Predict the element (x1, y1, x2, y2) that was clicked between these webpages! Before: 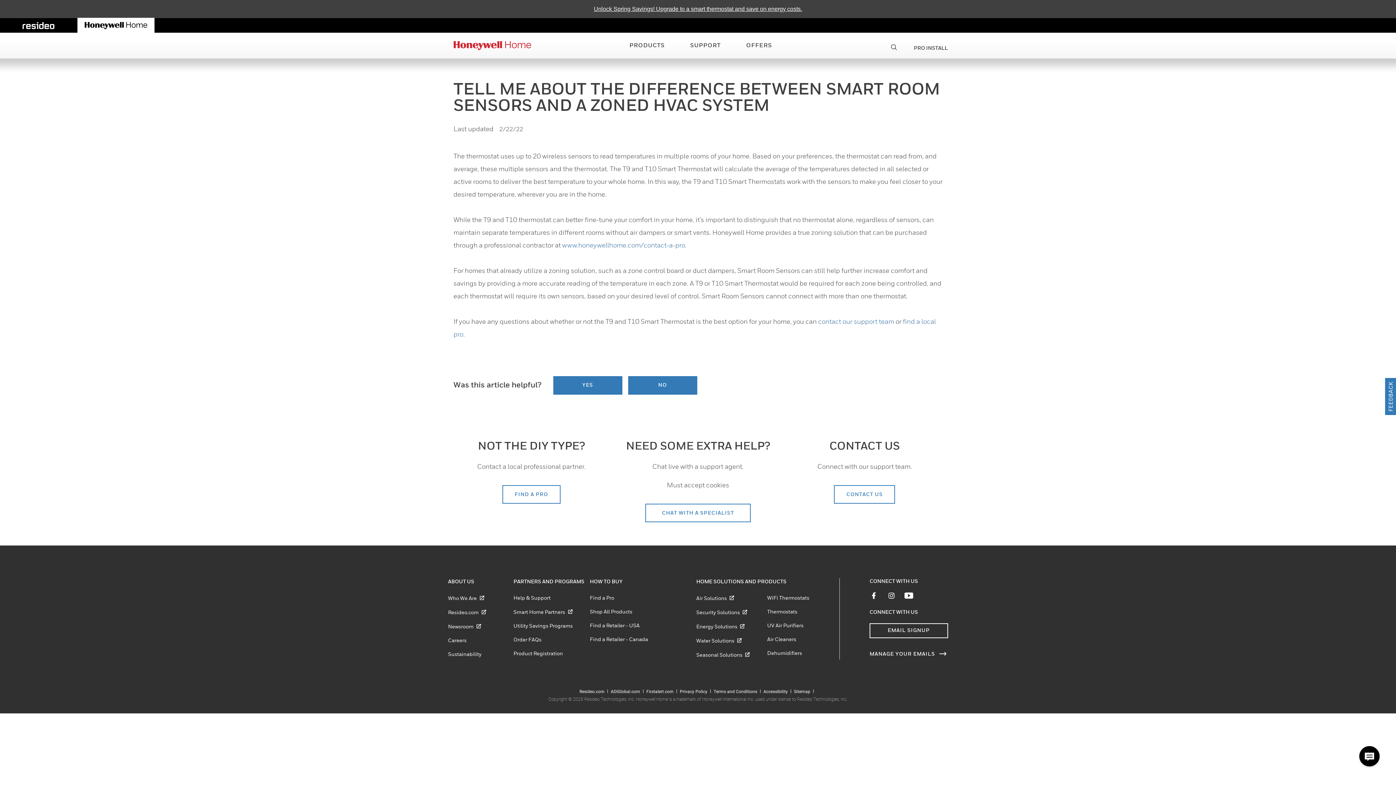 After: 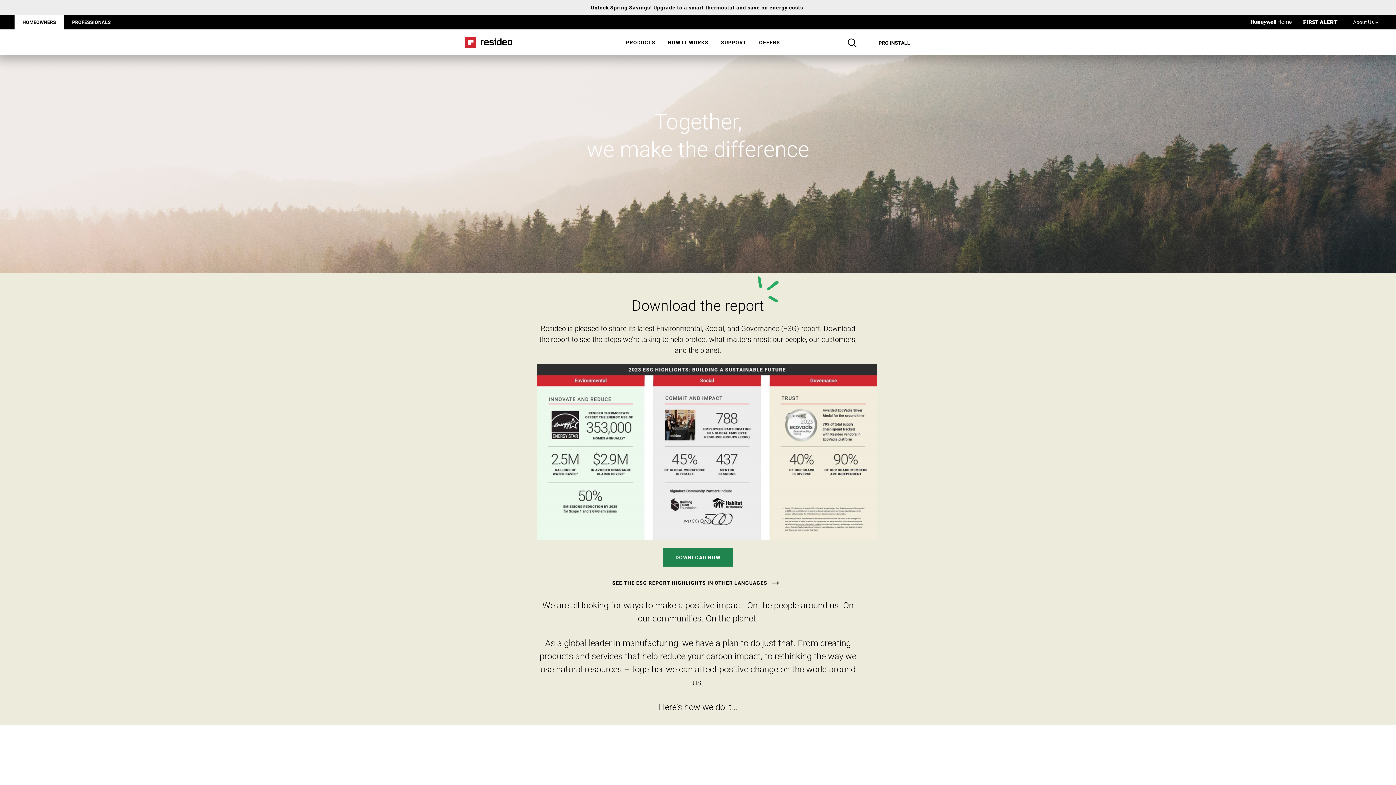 Action: bbox: (448, 650, 481, 658) label: Sustainability